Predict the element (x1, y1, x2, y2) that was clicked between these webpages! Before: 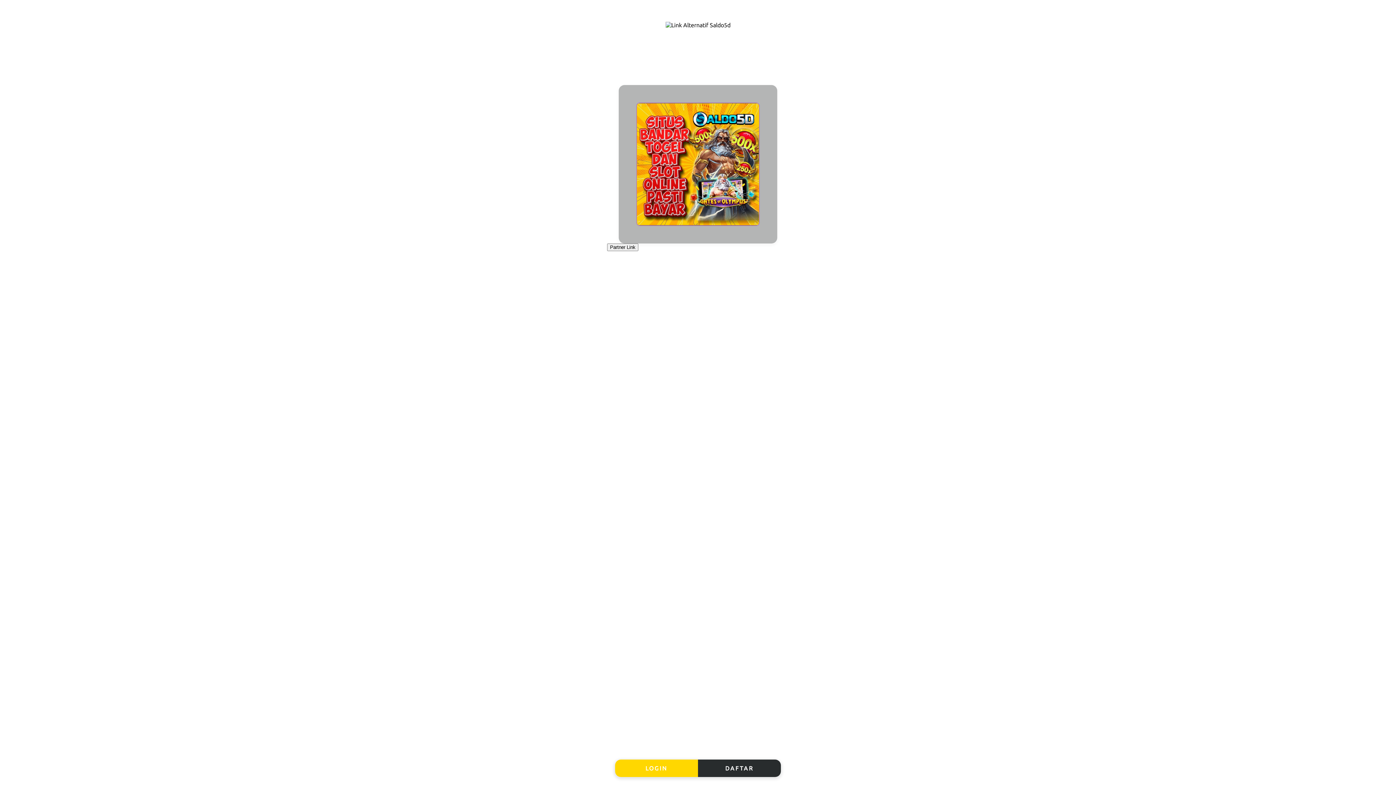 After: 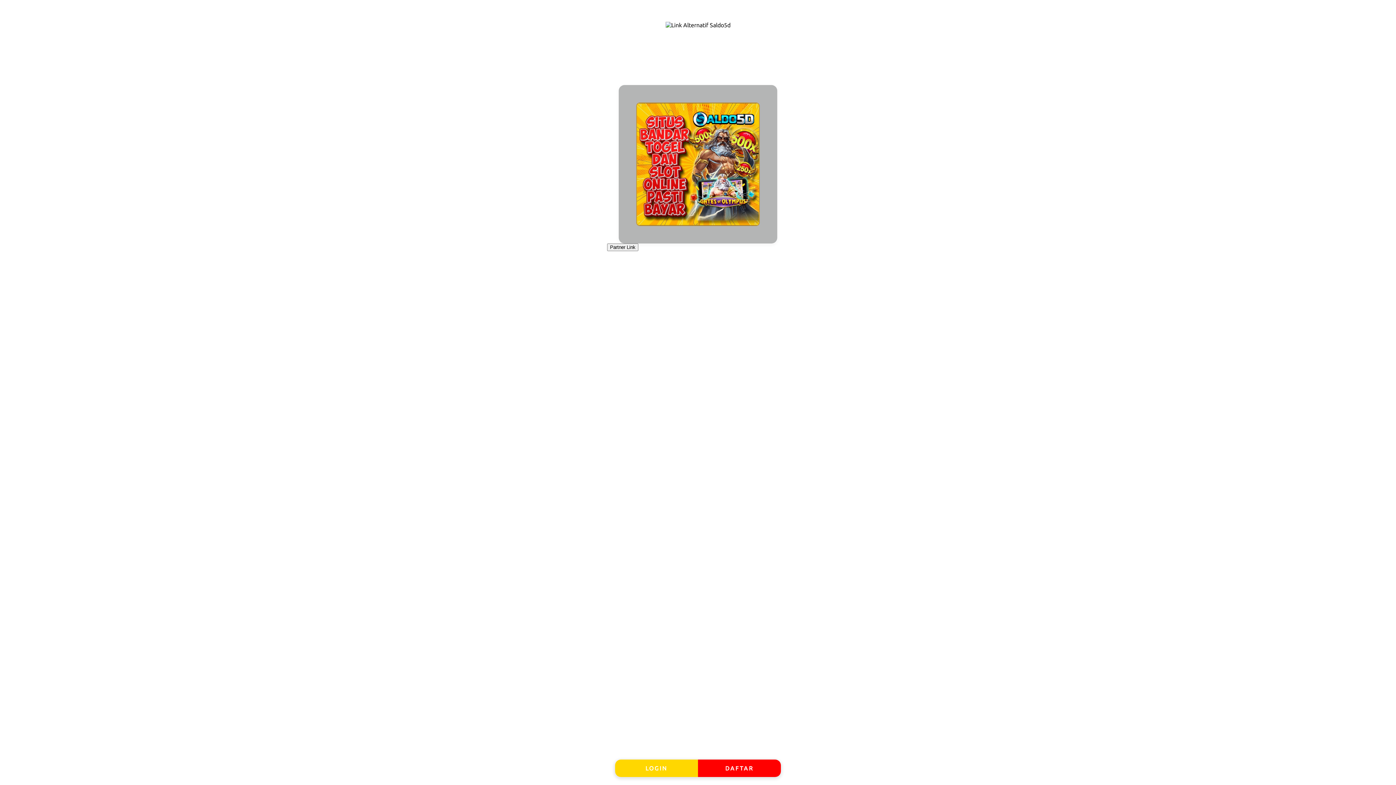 Action: bbox: (698, 759, 781, 777) label: DAFTAR